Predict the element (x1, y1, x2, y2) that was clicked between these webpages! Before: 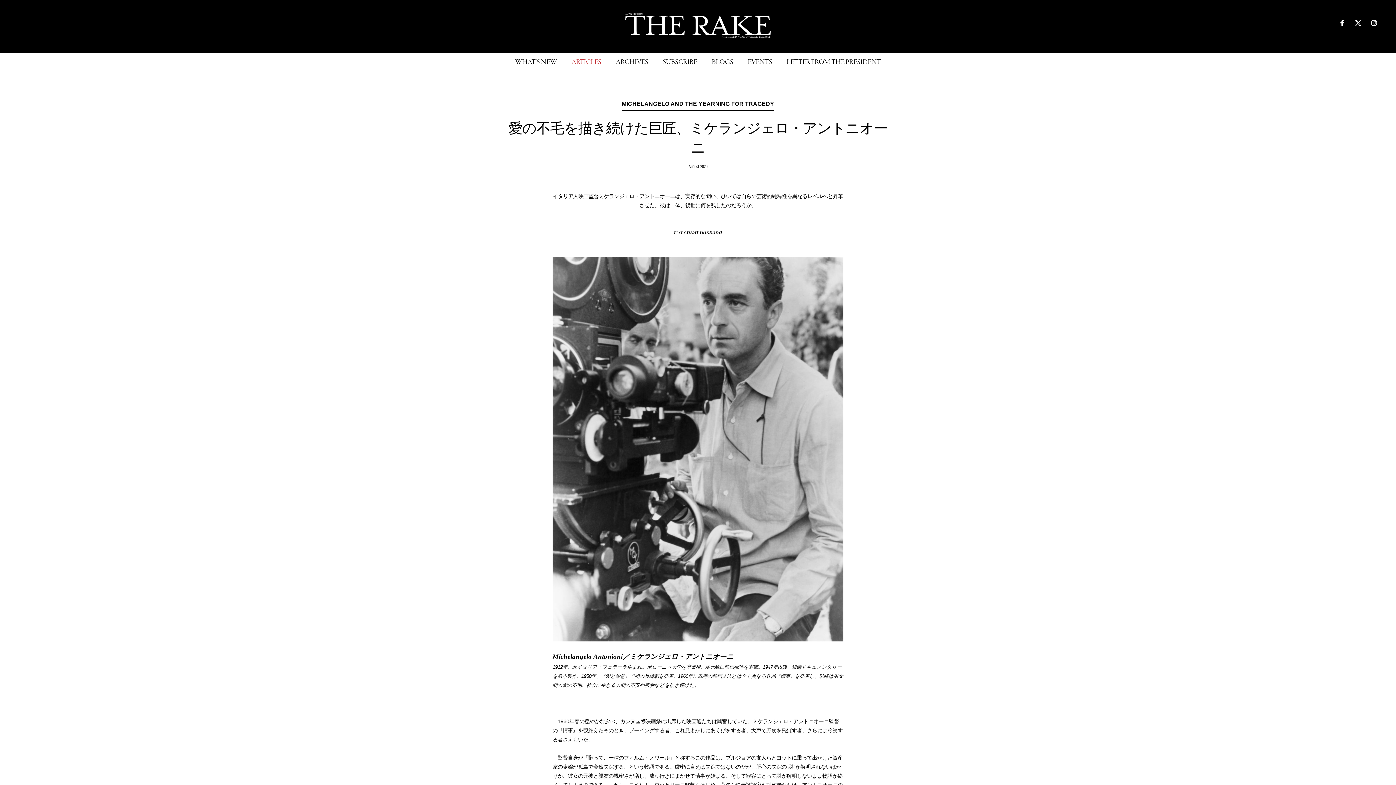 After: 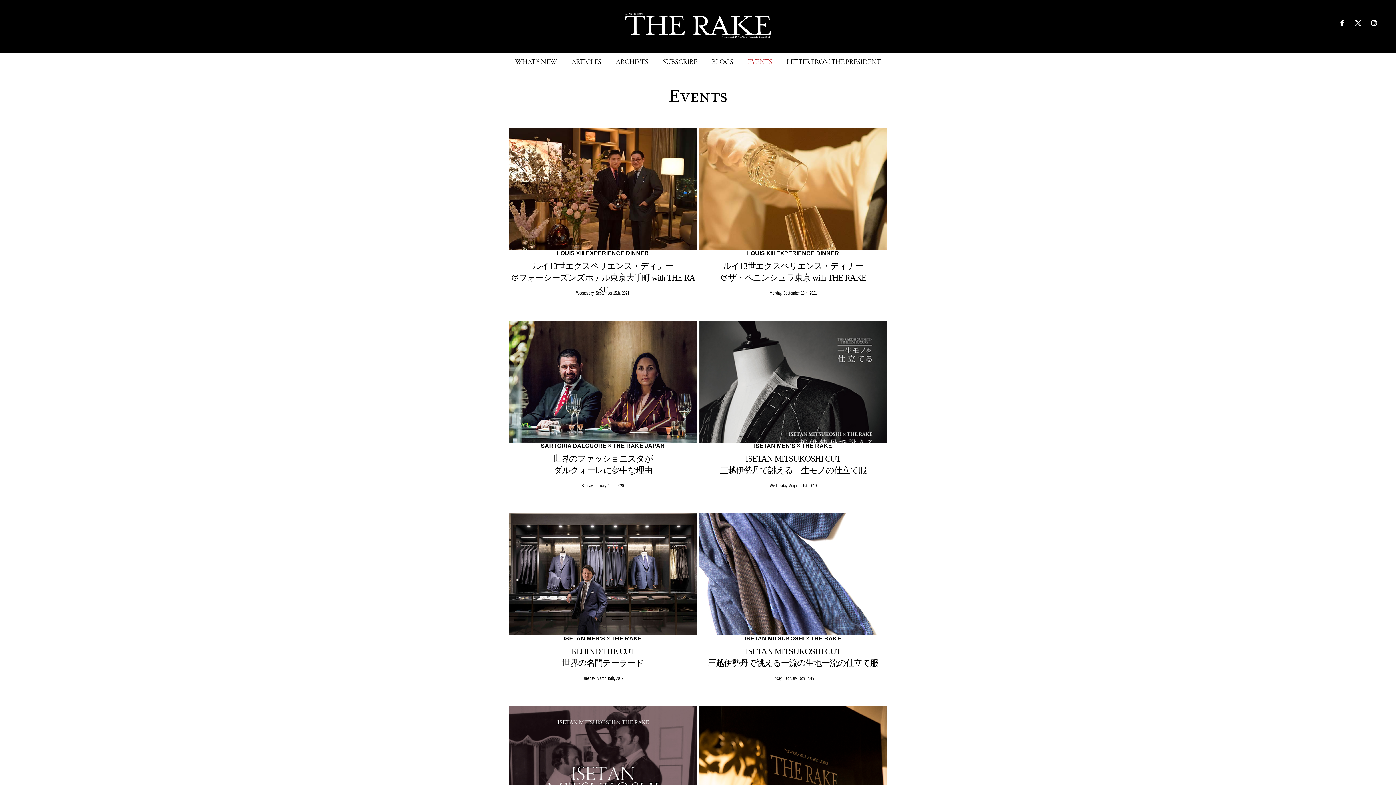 Action: label: EVENTS bbox: (748, 56, 772, 68)